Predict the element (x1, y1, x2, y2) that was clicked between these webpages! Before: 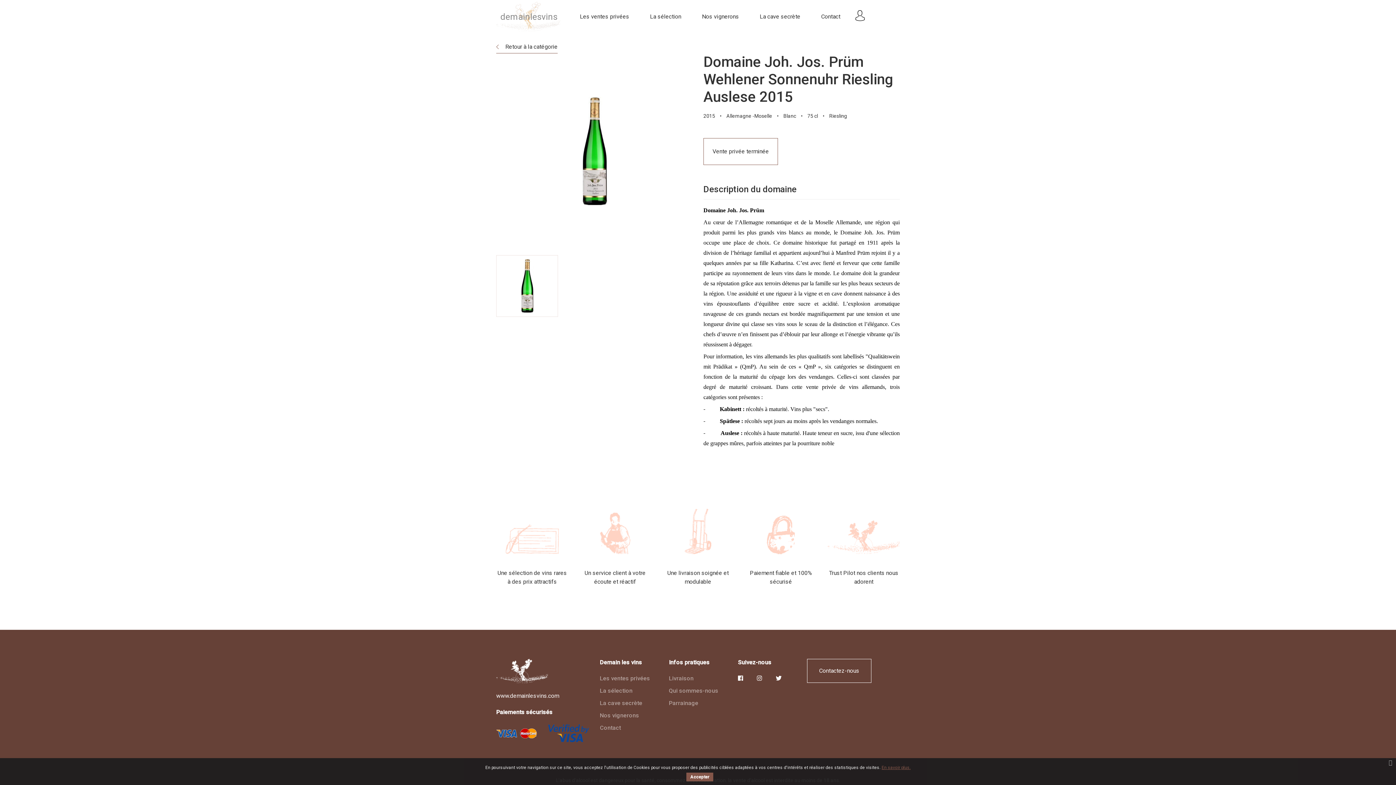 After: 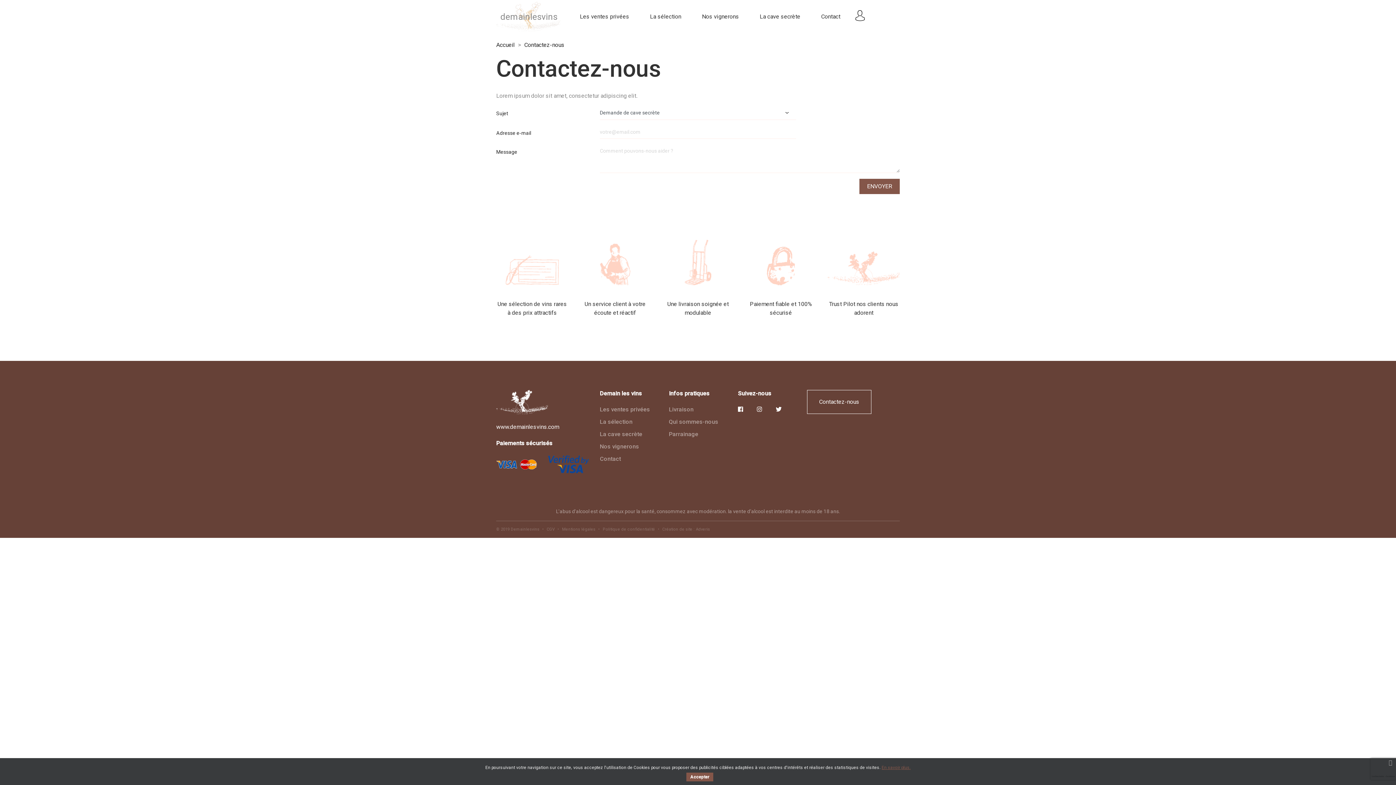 Action: bbox: (807, 659, 871, 683) label: Contactez-nous